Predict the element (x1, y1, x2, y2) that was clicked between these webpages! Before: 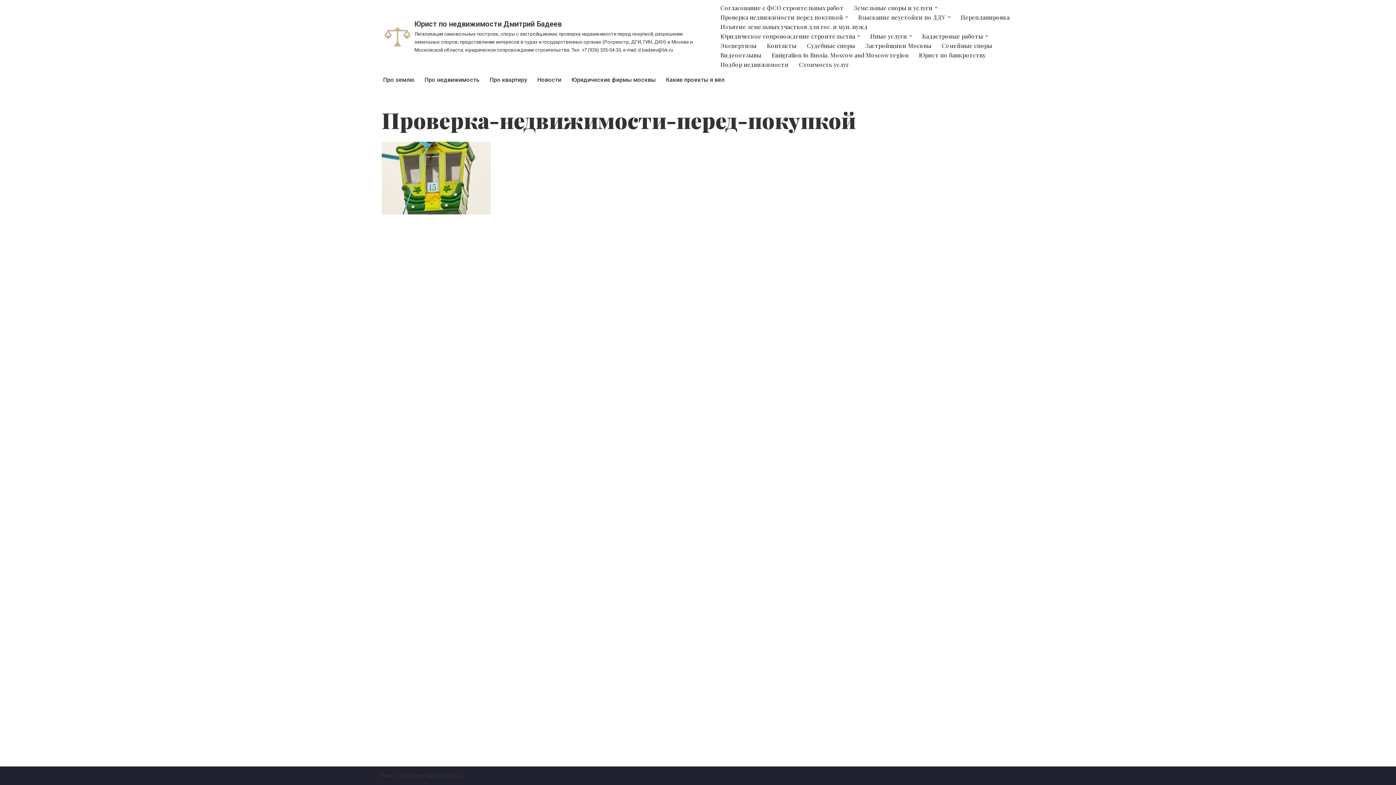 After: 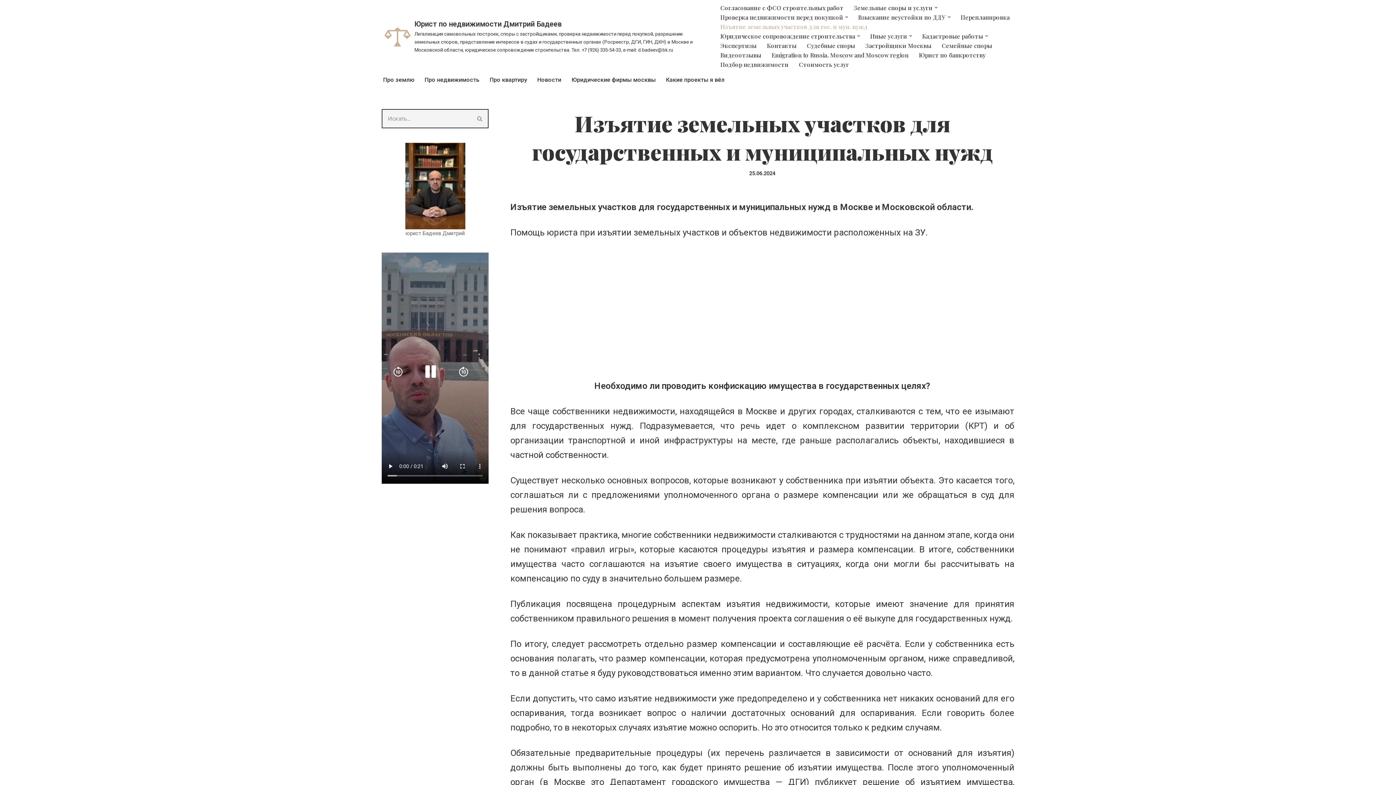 Action: label: Изъятие земельных участков для гос. и мун. нужд bbox: (720, 21, 867, 31)